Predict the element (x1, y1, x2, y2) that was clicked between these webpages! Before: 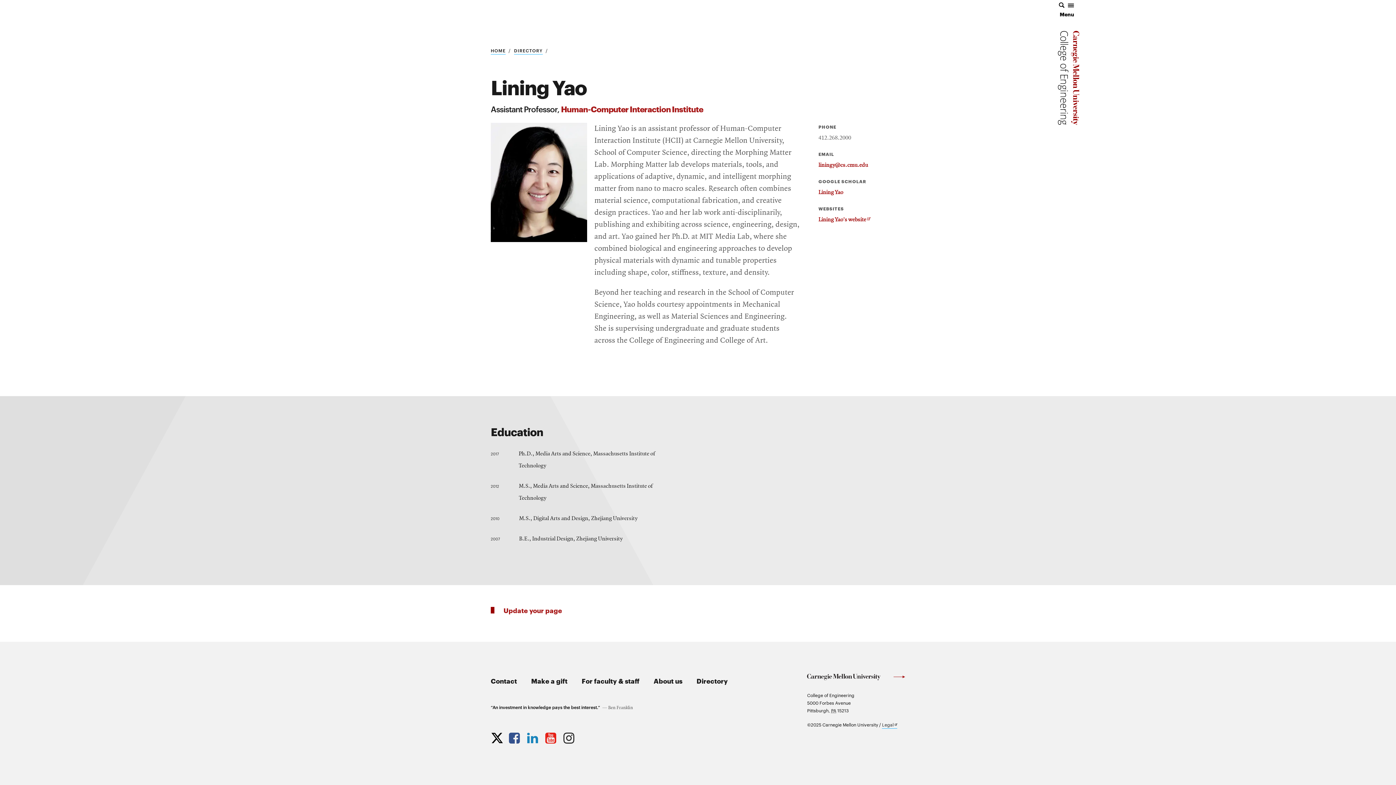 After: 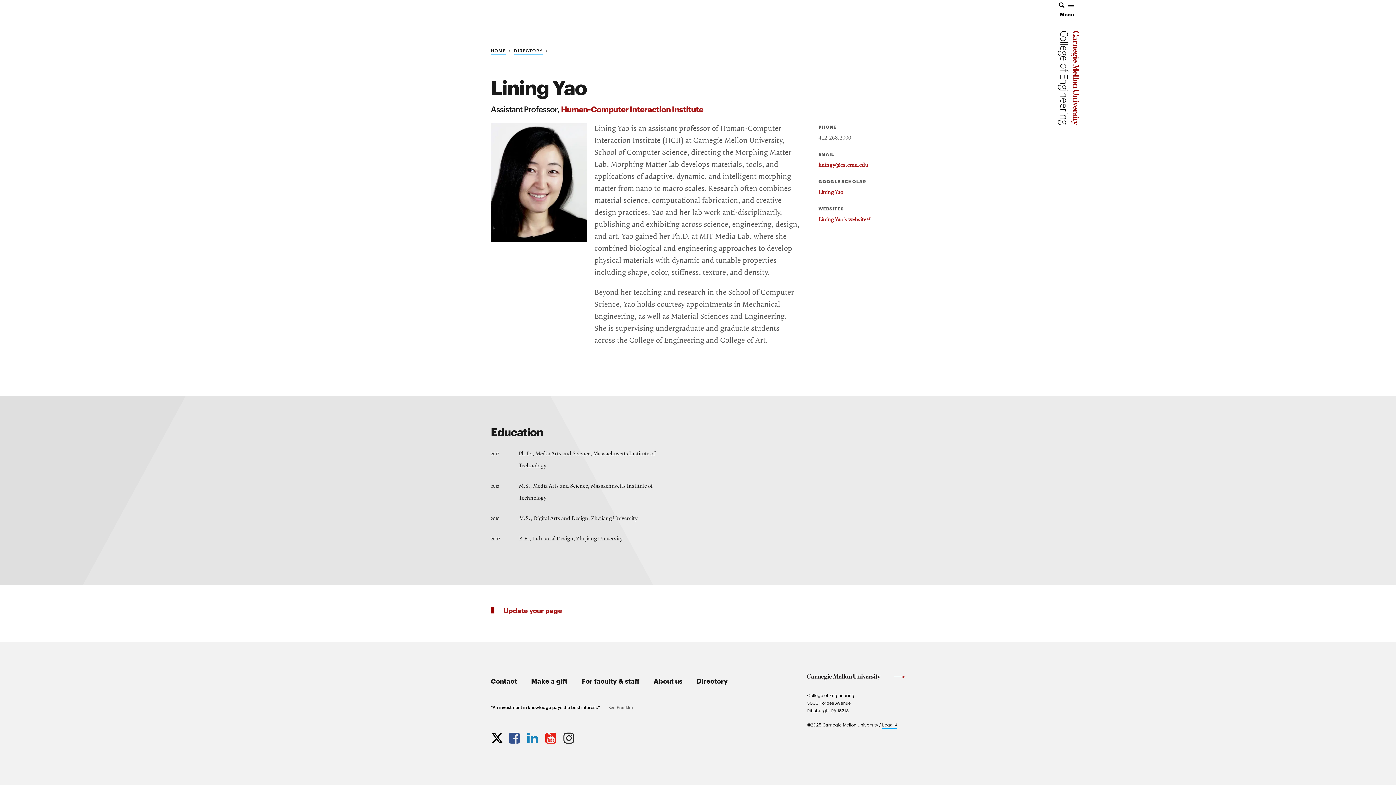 Action: bbox: (527, 728, 541, 743) label: Opens CMU Engineering LinkedIn profile in new tab